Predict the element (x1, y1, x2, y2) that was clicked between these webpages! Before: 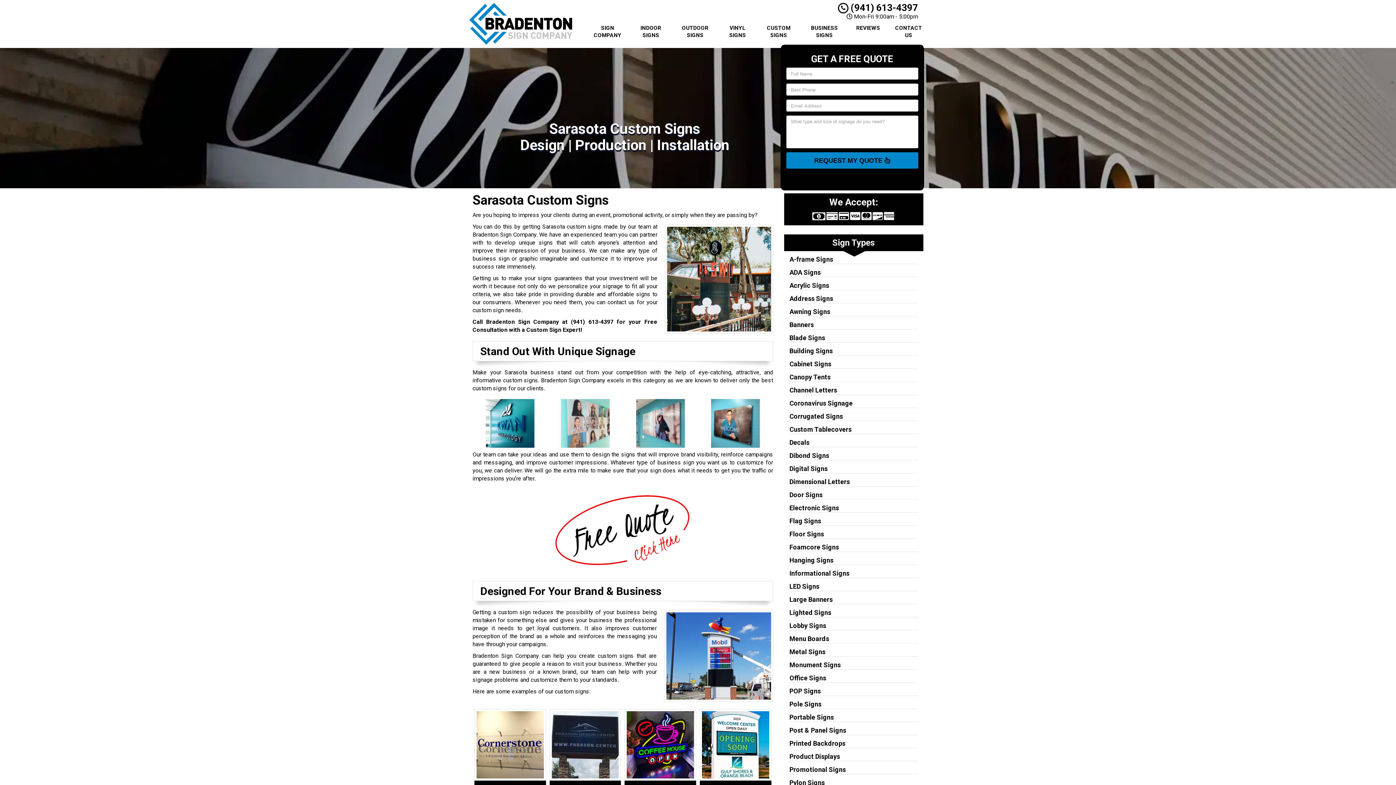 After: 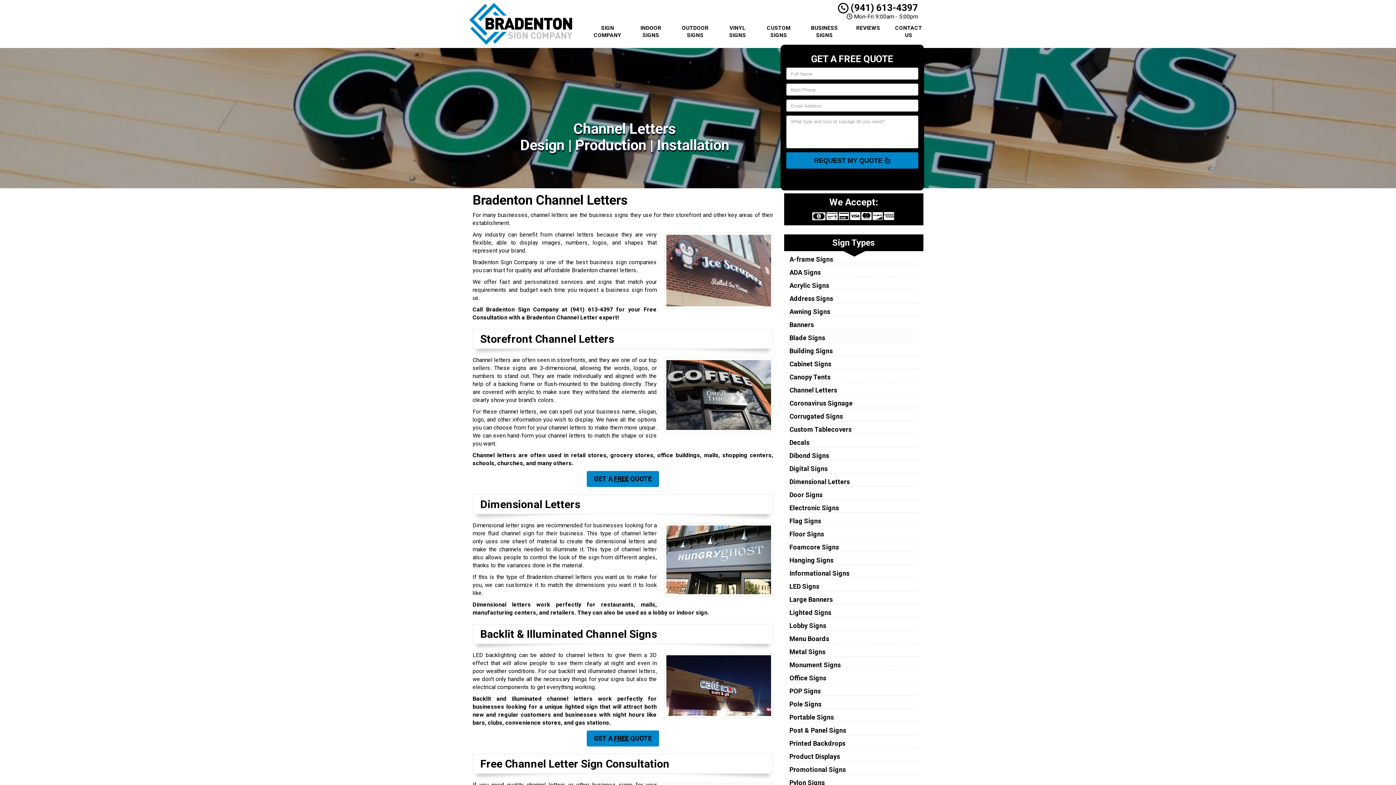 Action: label: Channel Letters bbox: (789, 386, 837, 394)